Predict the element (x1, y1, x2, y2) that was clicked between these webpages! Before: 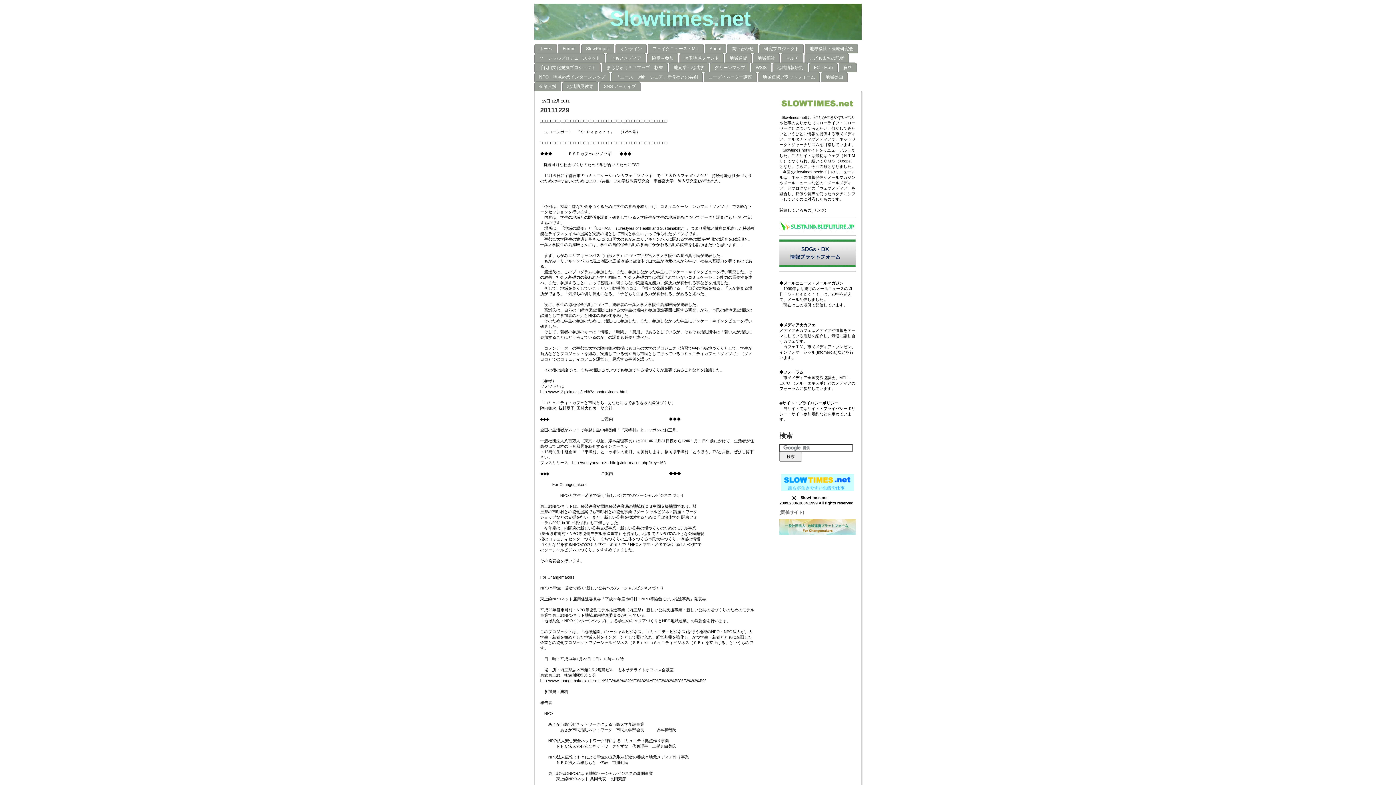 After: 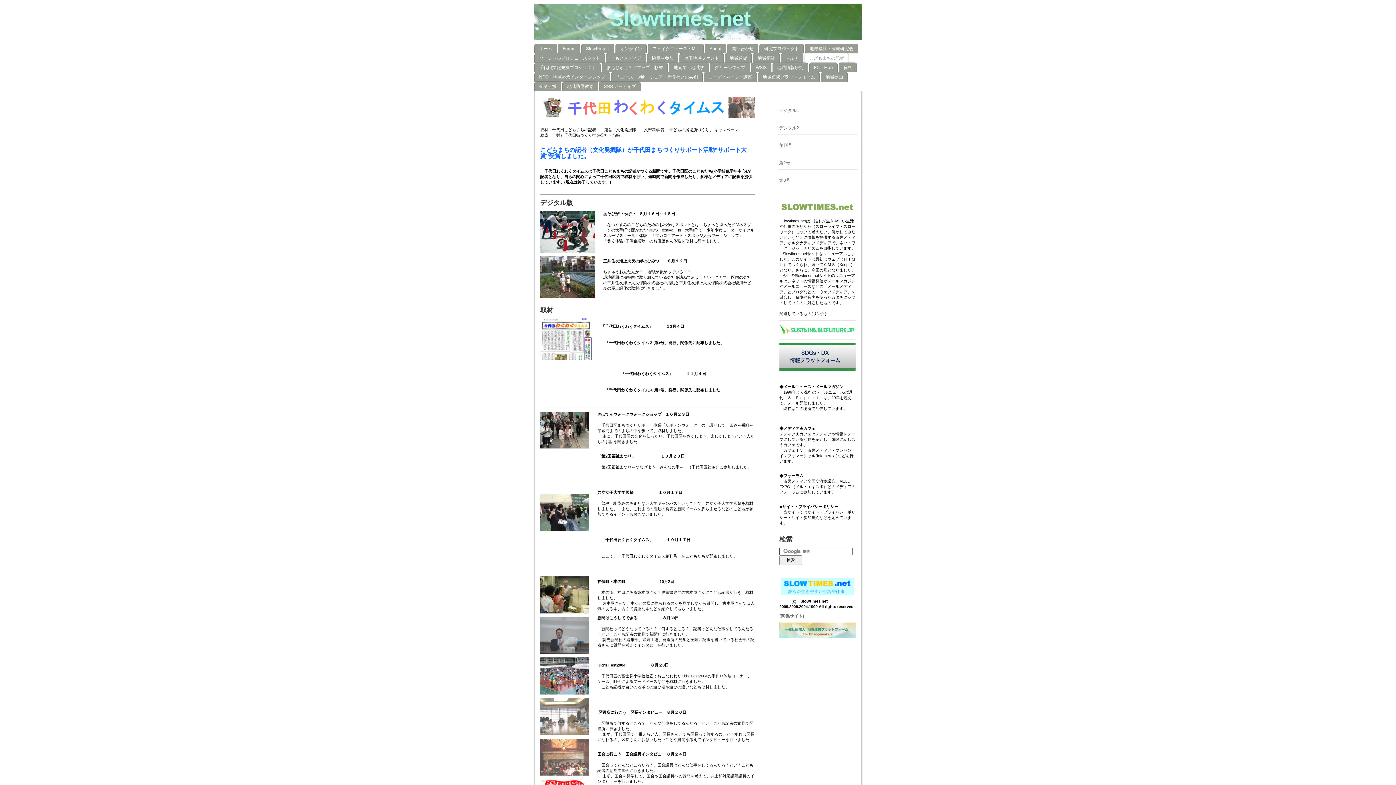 Action: bbox: (804, 53, 849, 62) label: こどもまちの記者